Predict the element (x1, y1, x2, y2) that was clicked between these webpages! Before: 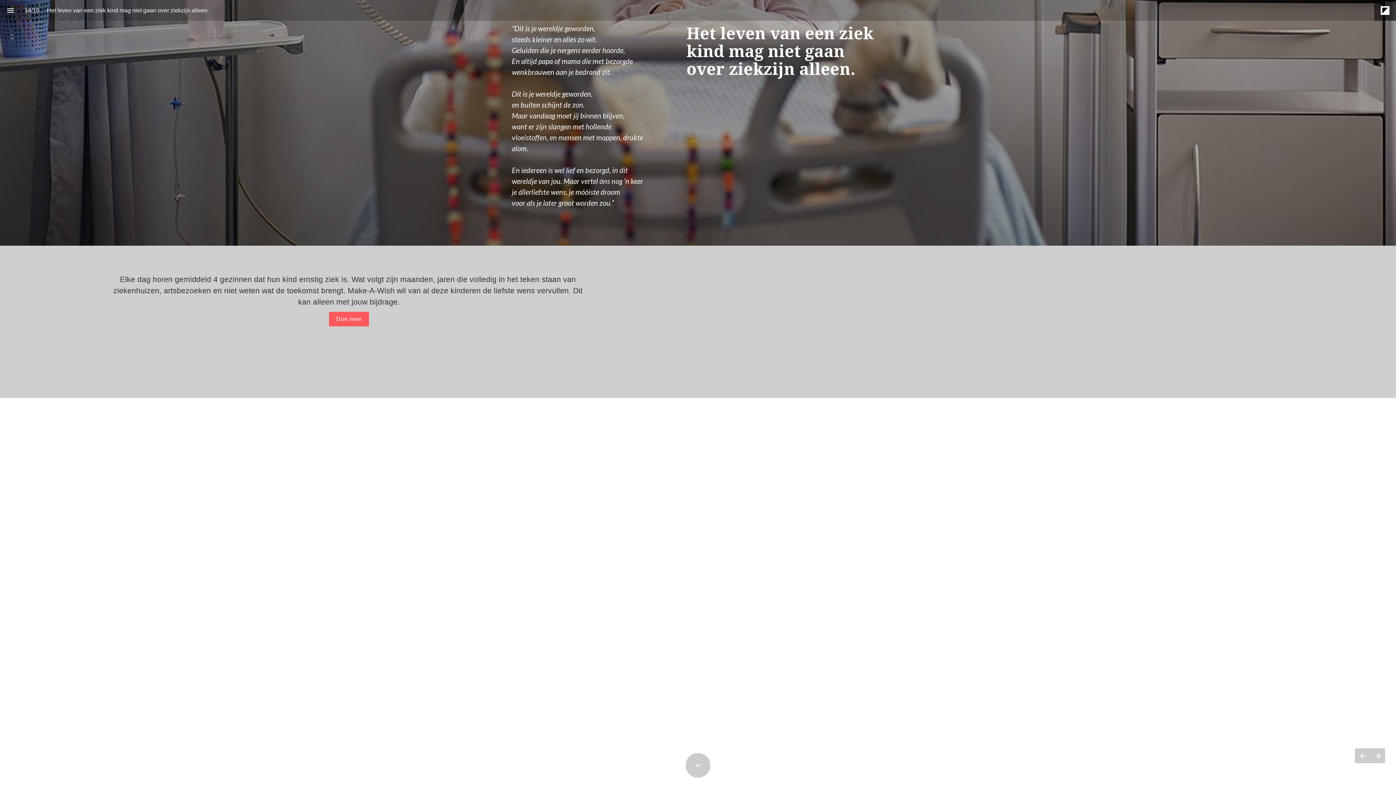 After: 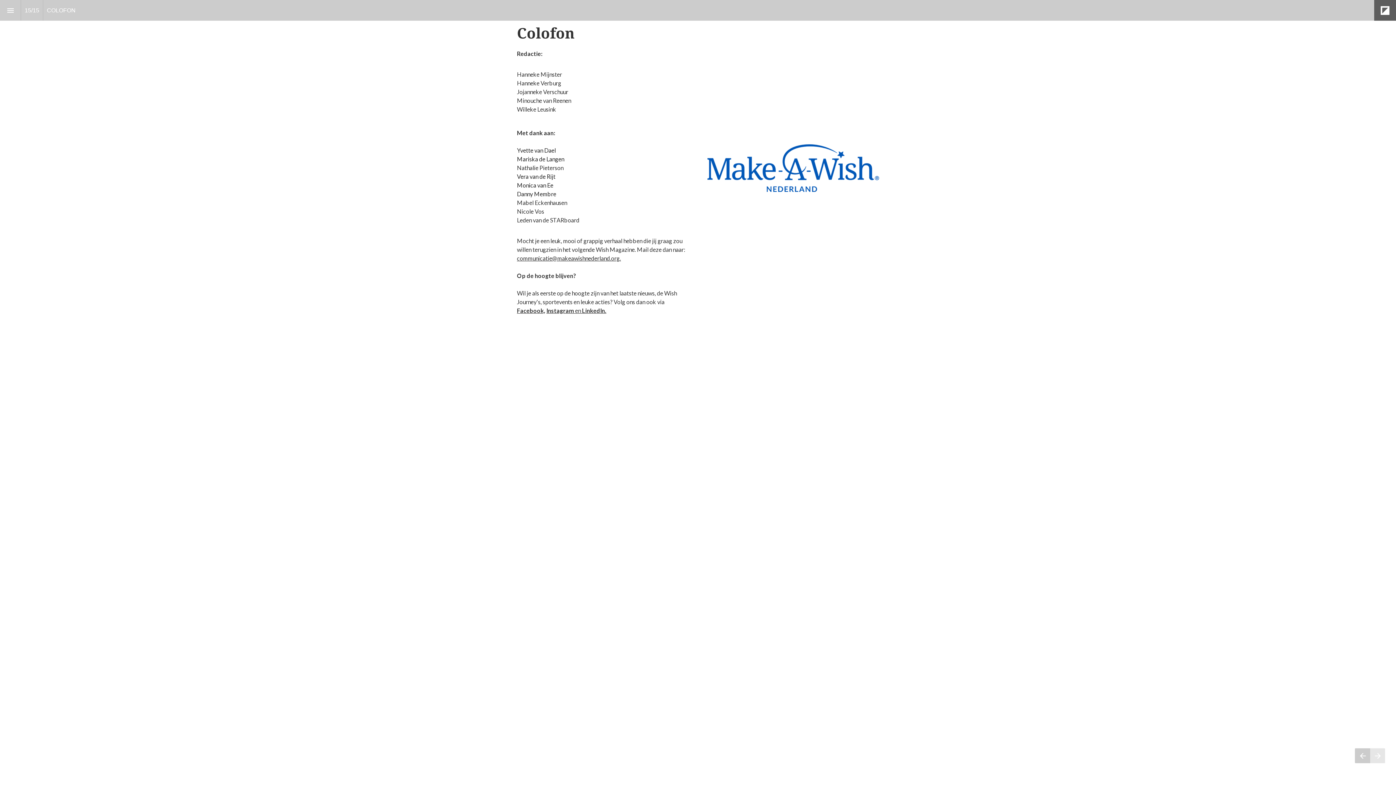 Action: bbox: (1370, 748, 1385, 763) label: Volgende pagina